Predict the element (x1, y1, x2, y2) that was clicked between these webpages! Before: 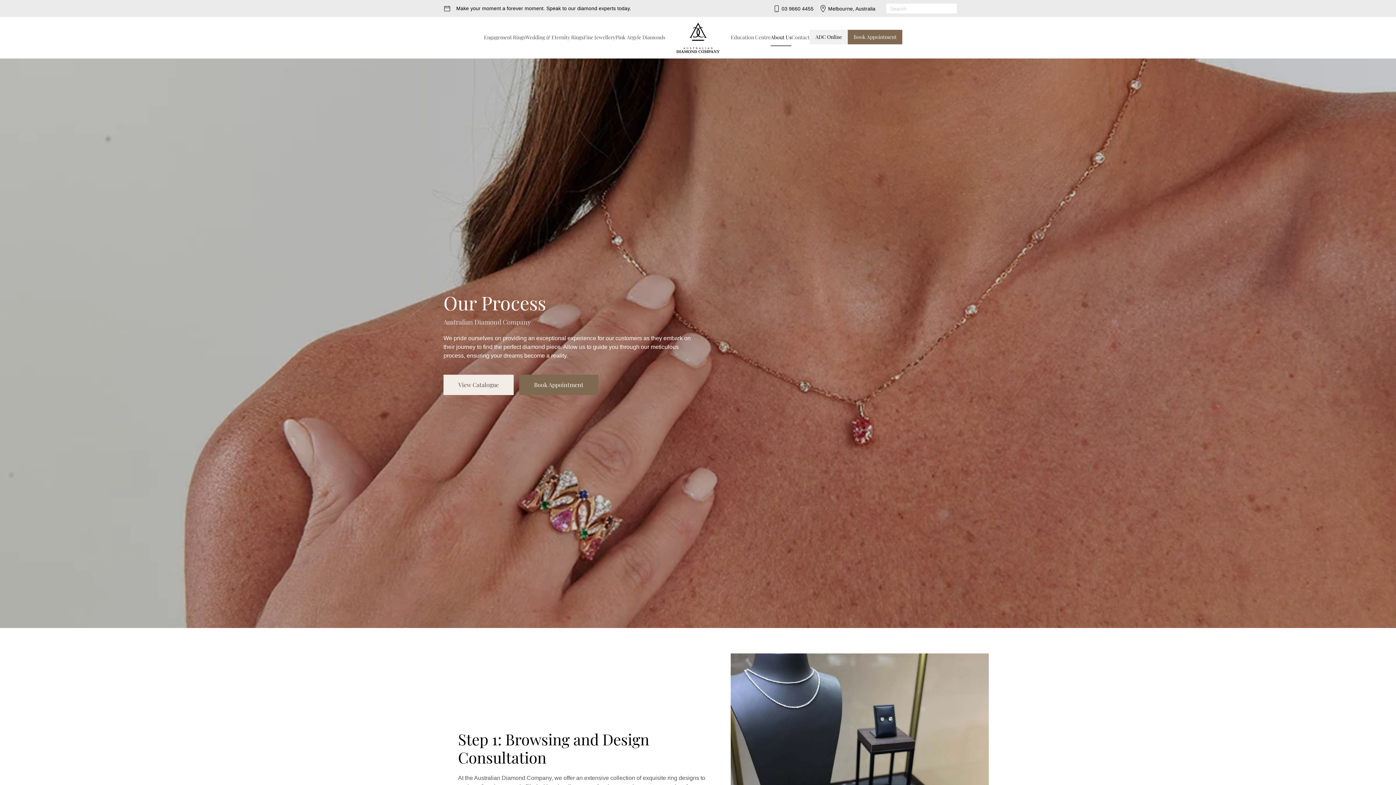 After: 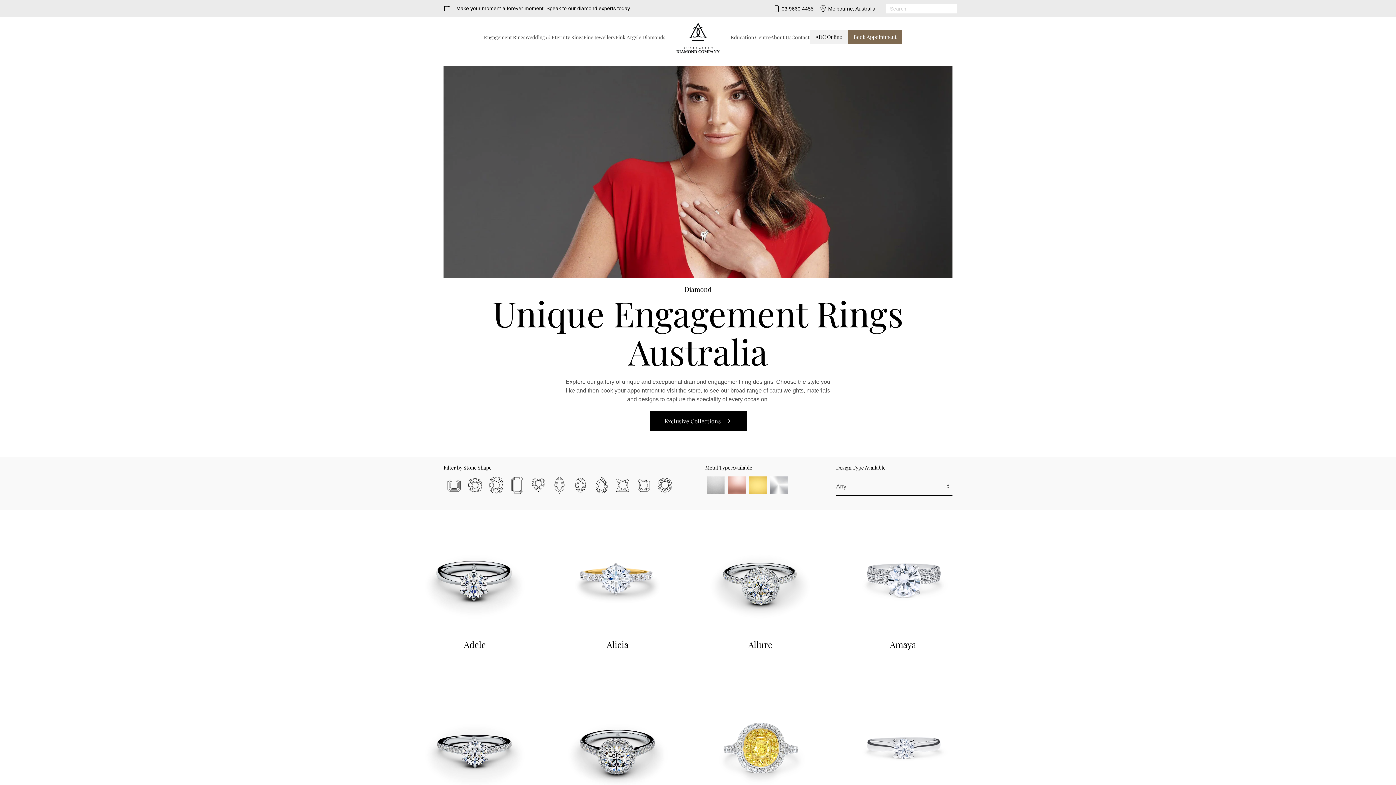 Action: label: View Catalogue bbox: (443, 374, 513, 395)